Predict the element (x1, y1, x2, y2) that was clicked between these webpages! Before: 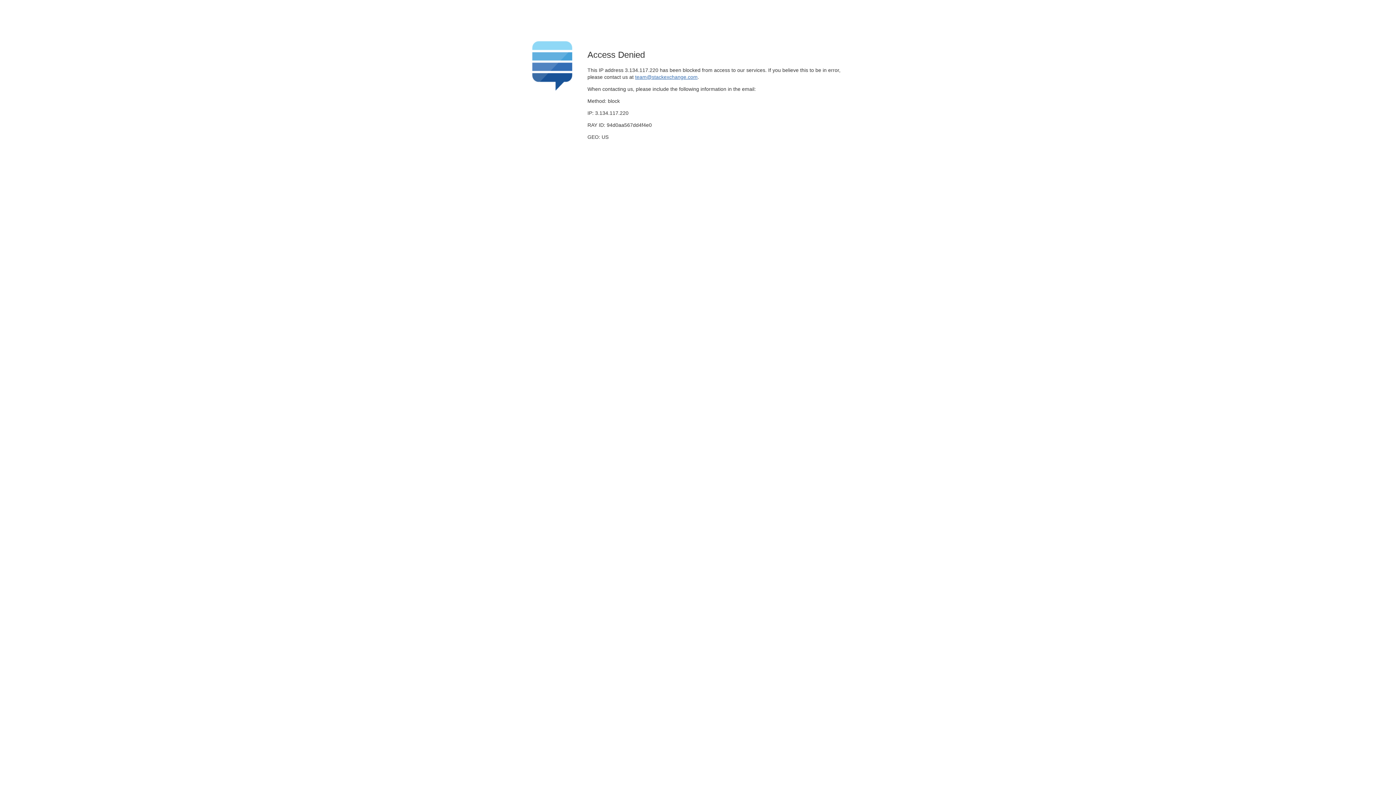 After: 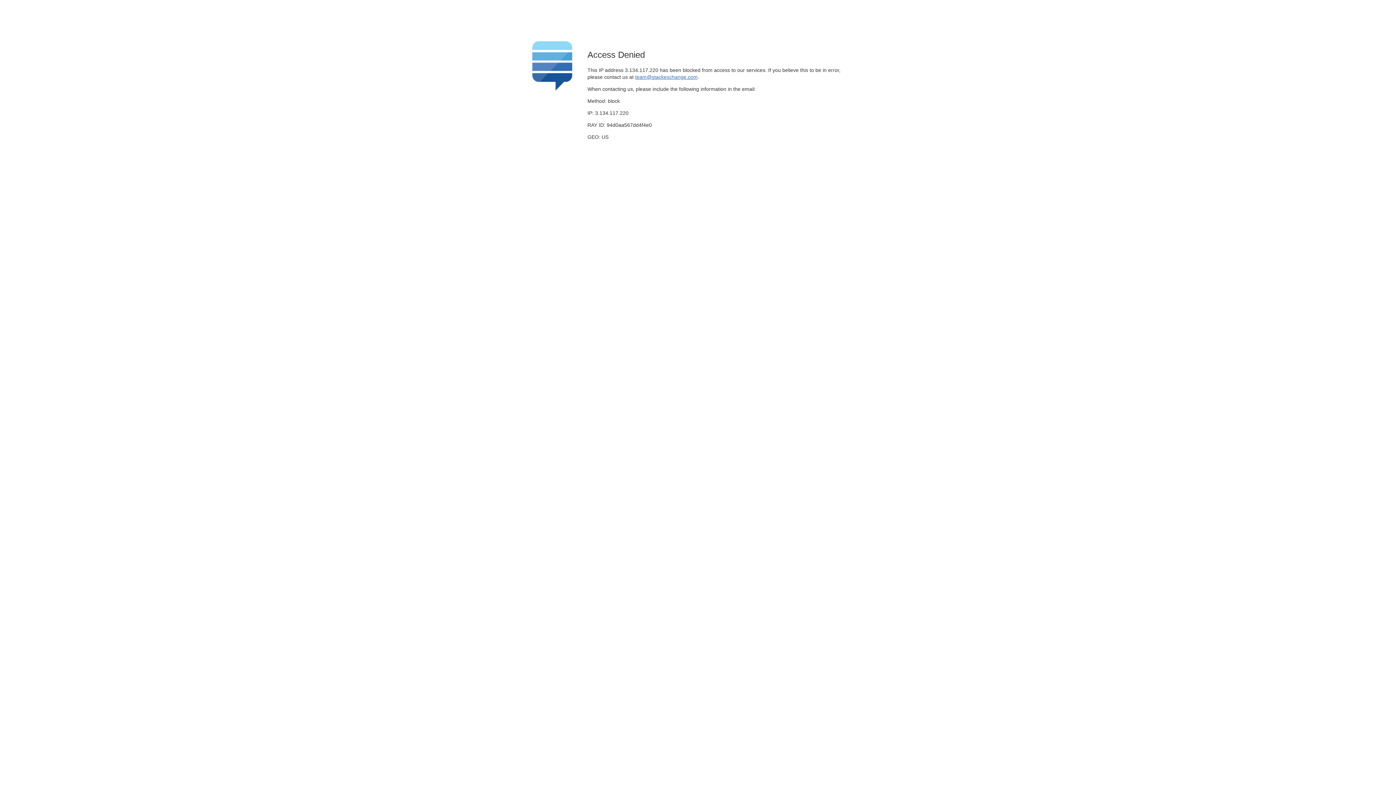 Action: label: team@stackexchange.com bbox: (635, 74, 697, 79)